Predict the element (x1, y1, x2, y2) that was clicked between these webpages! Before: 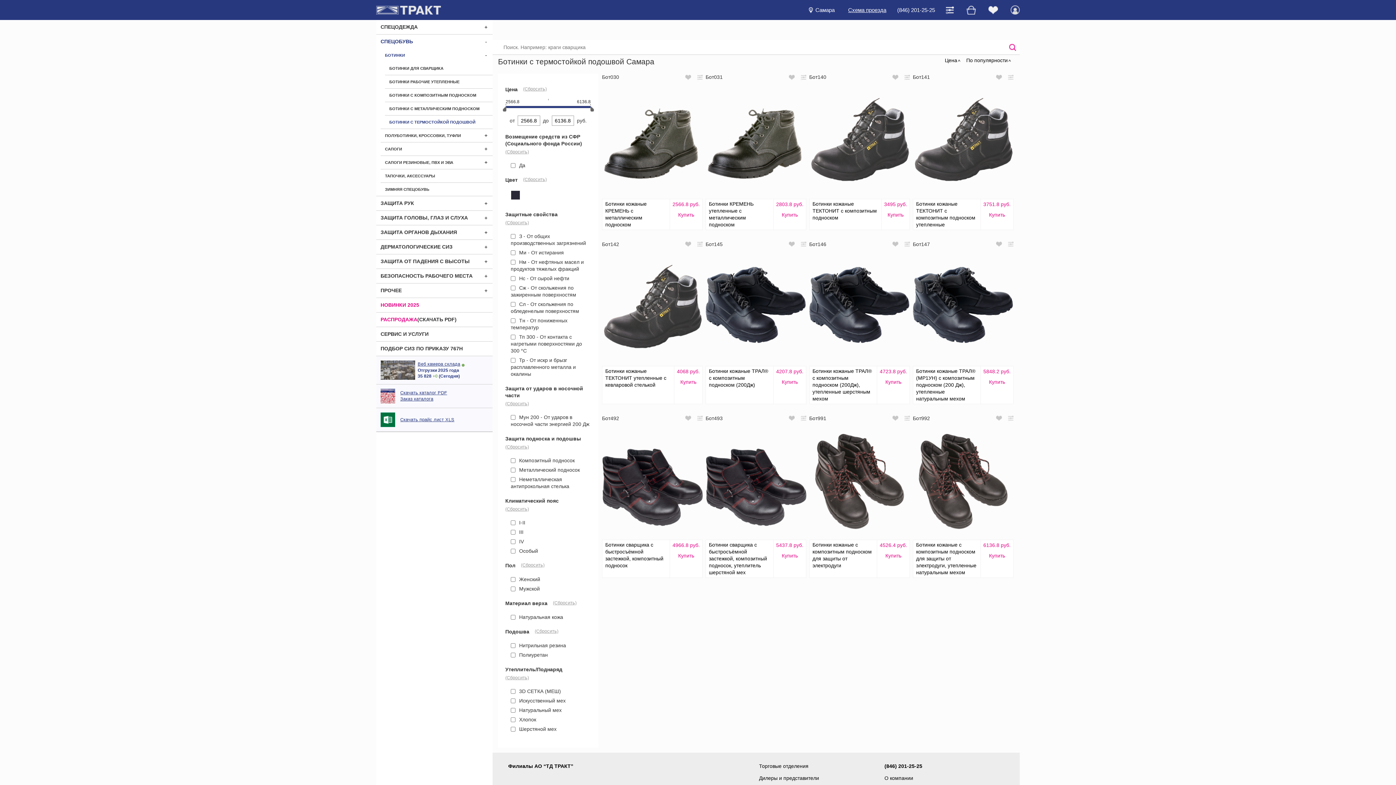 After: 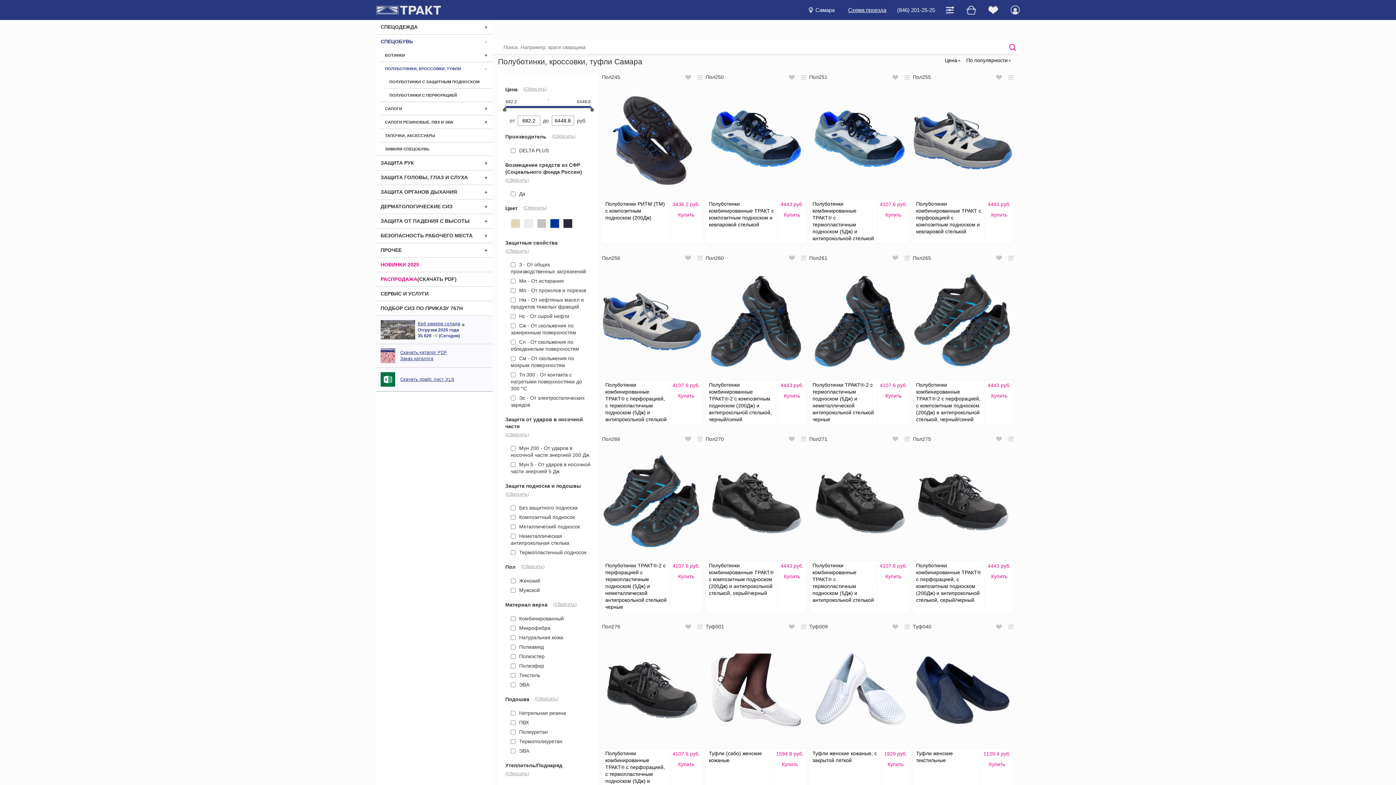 Action: label: ПОЛУБОТИНКИ, КРОССОВКИ, ТУФЛИ bbox: (385, 129, 461, 142)